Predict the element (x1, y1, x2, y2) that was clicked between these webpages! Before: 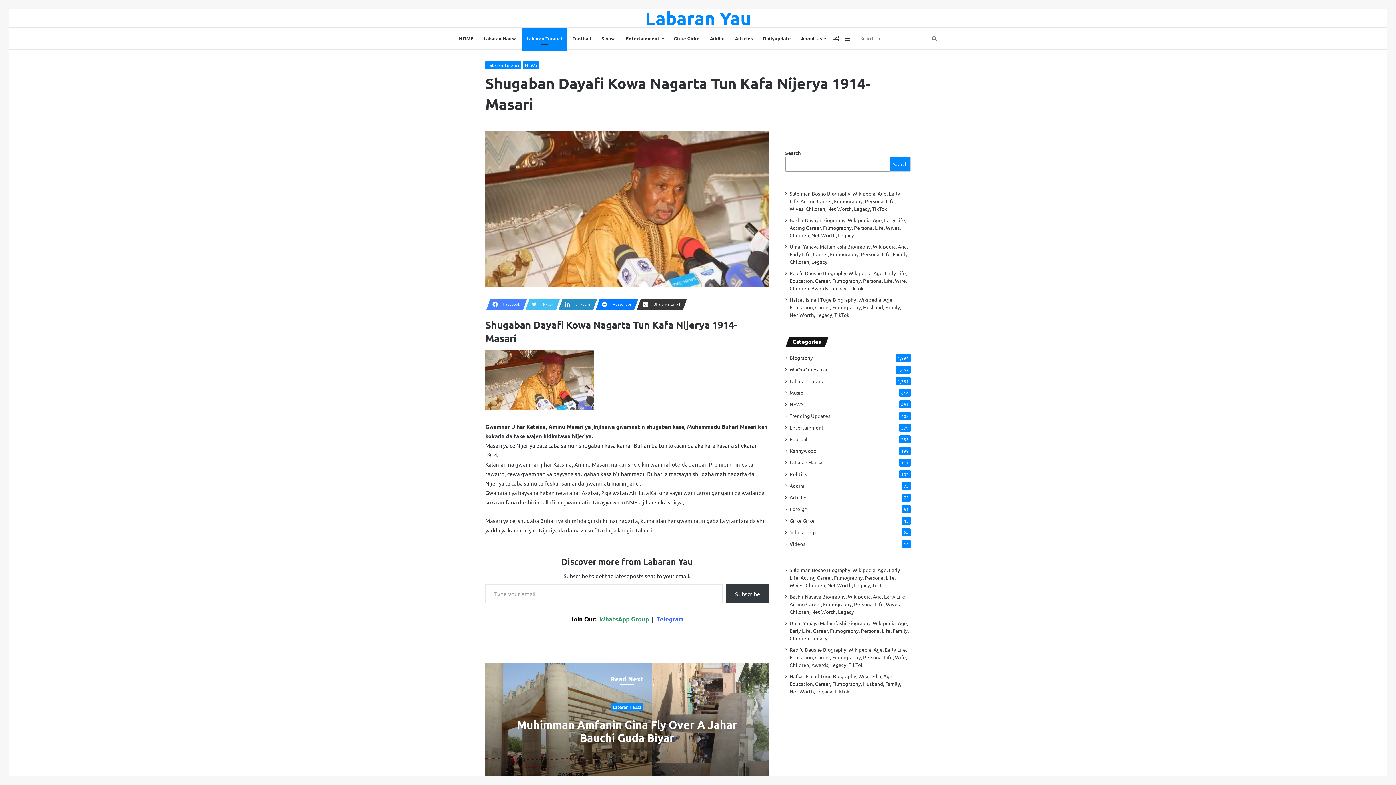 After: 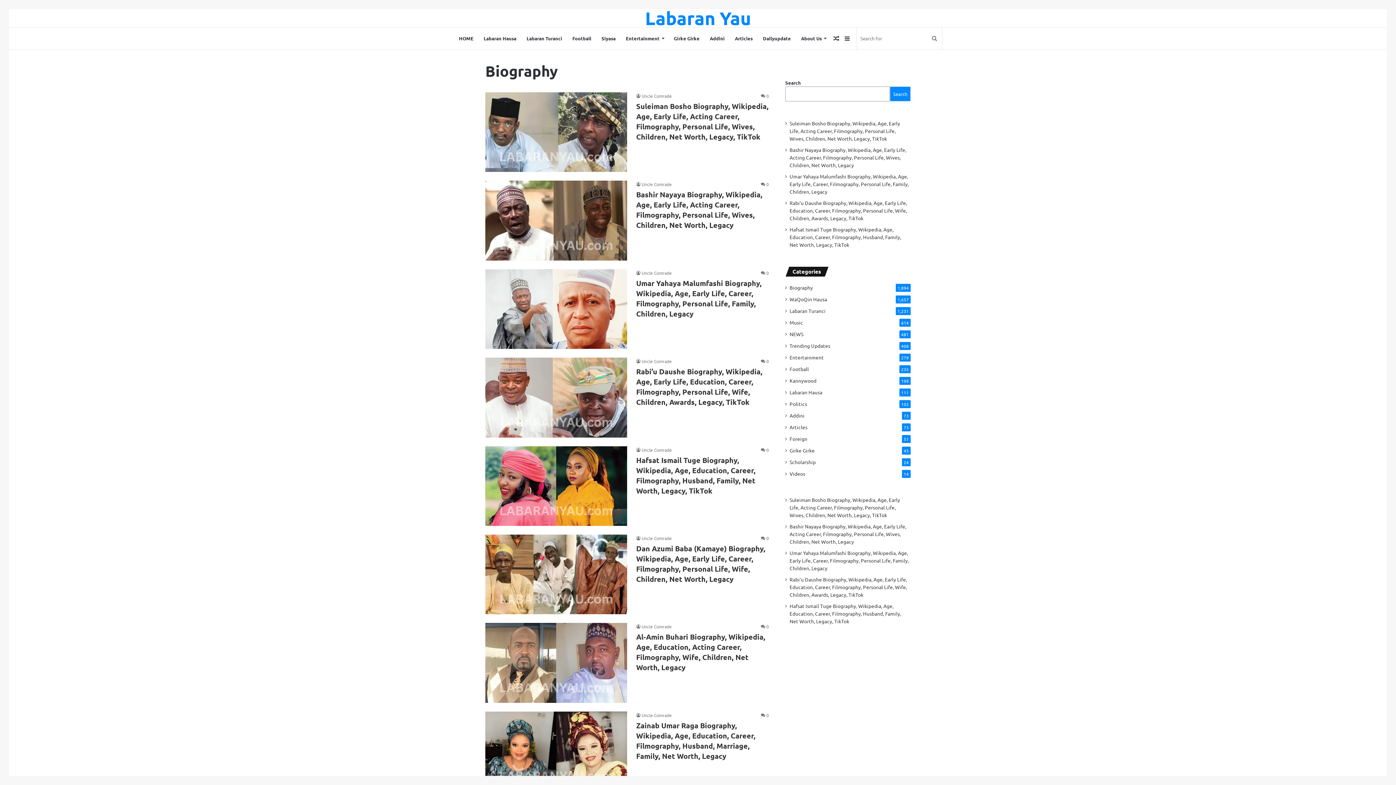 Action: label: Biography bbox: (789, 354, 813, 361)